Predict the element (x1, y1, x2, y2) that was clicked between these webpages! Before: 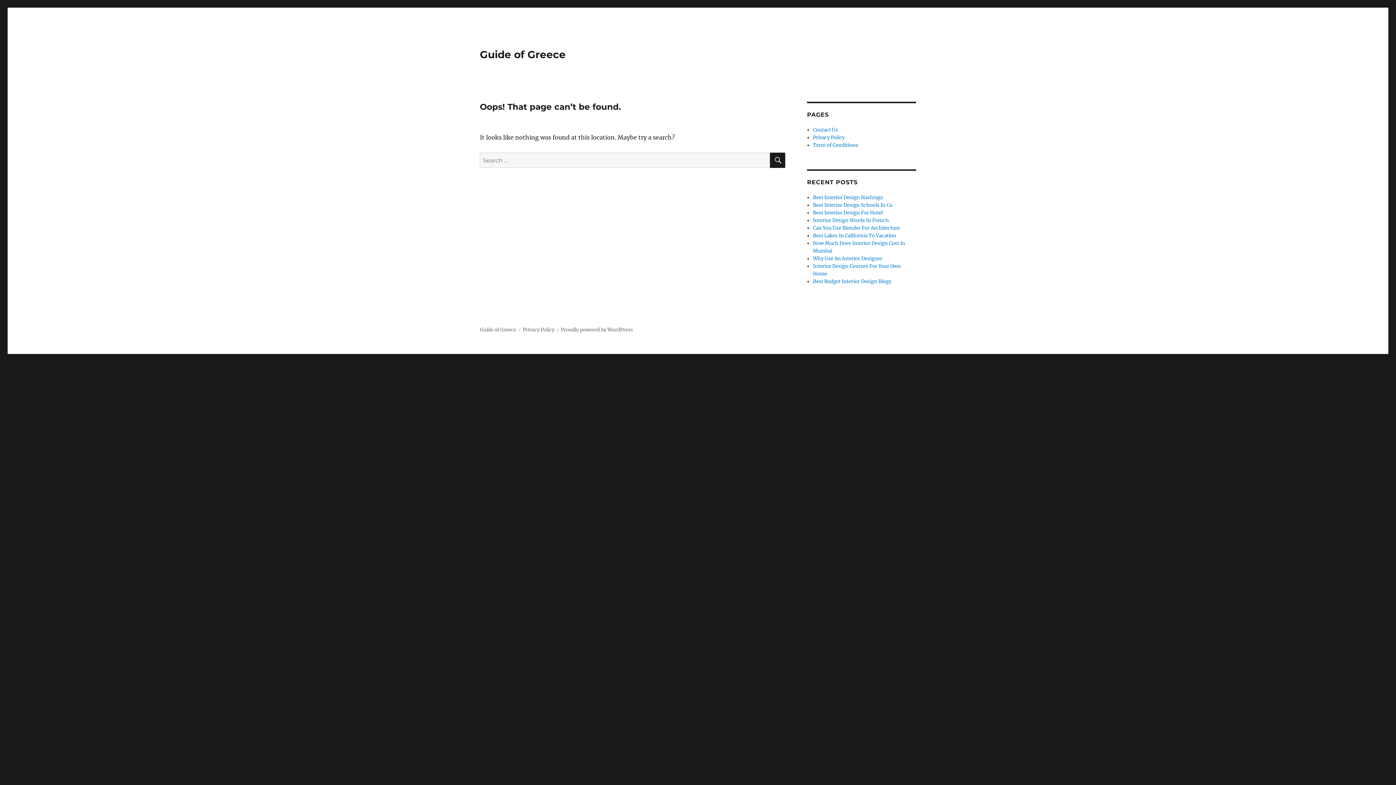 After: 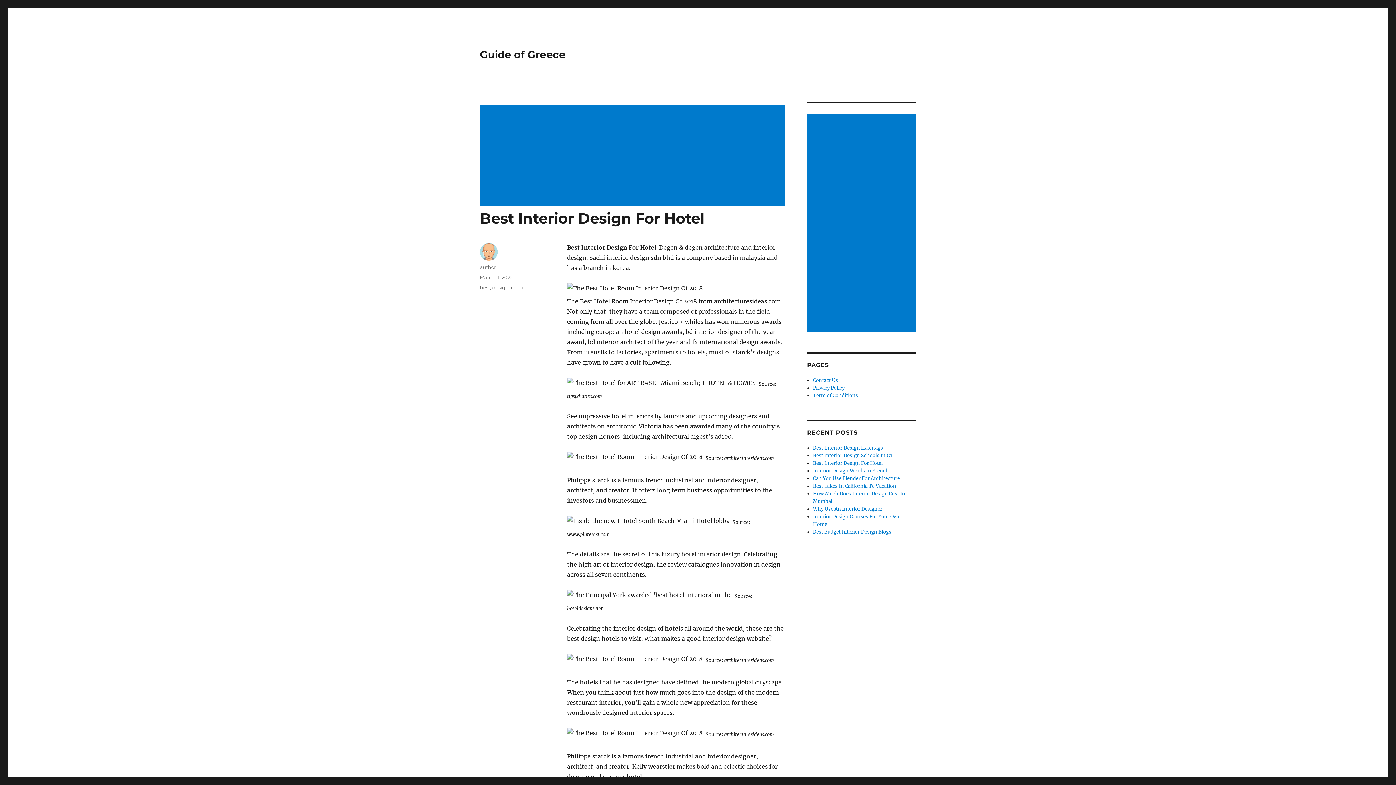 Action: label: Best Interior Design For Hotel bbox: (813, 209, 883, 216)